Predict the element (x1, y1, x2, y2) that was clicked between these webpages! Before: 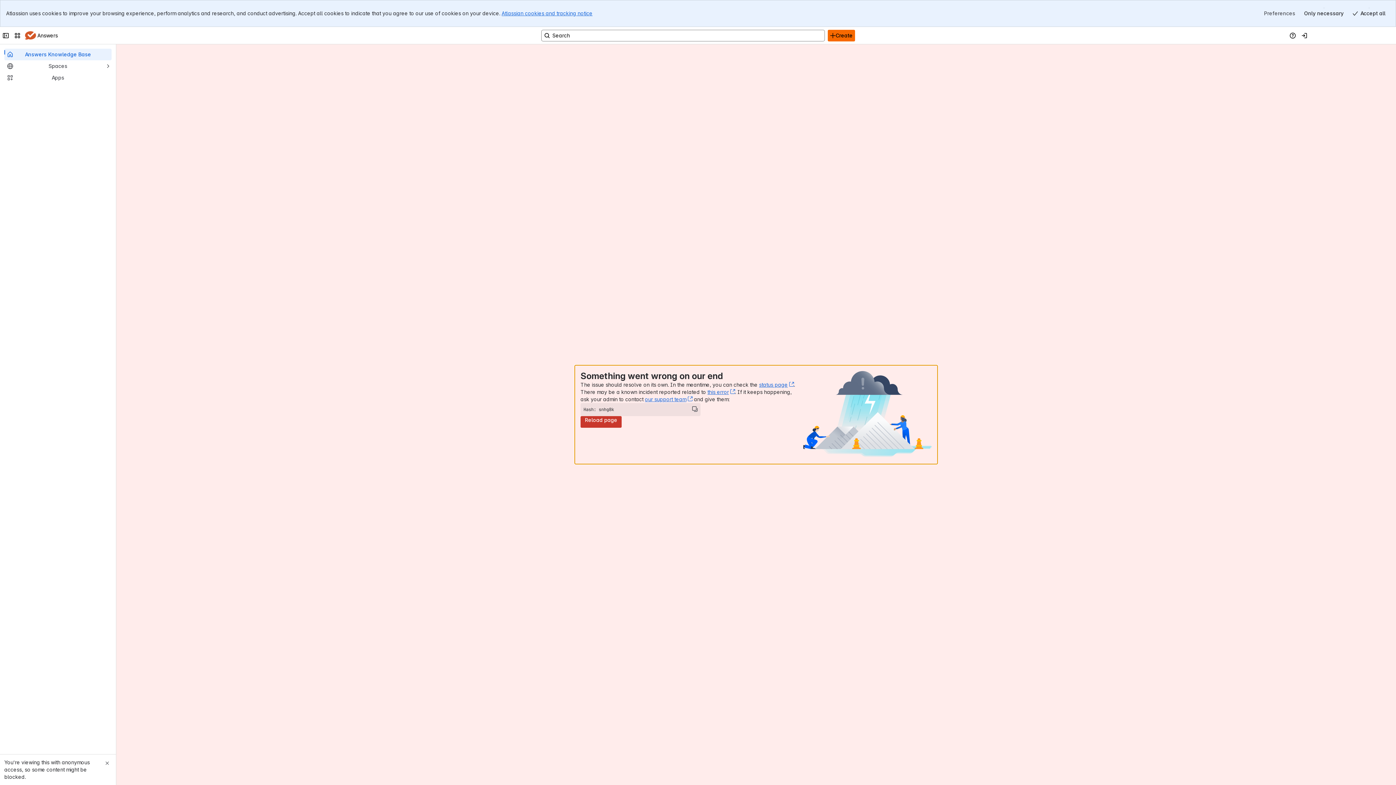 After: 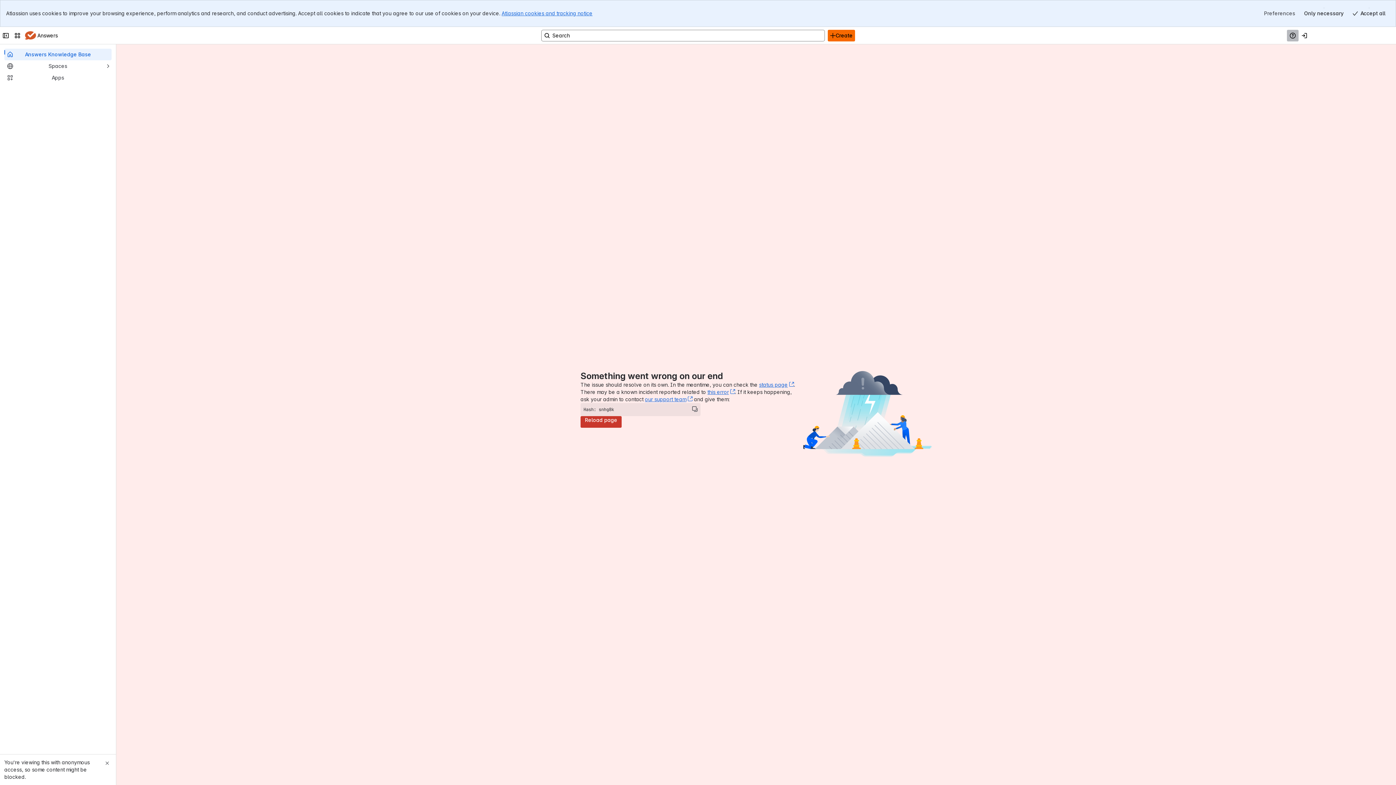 Action: bbox: (1287, 2, 1298, 14) label: Help